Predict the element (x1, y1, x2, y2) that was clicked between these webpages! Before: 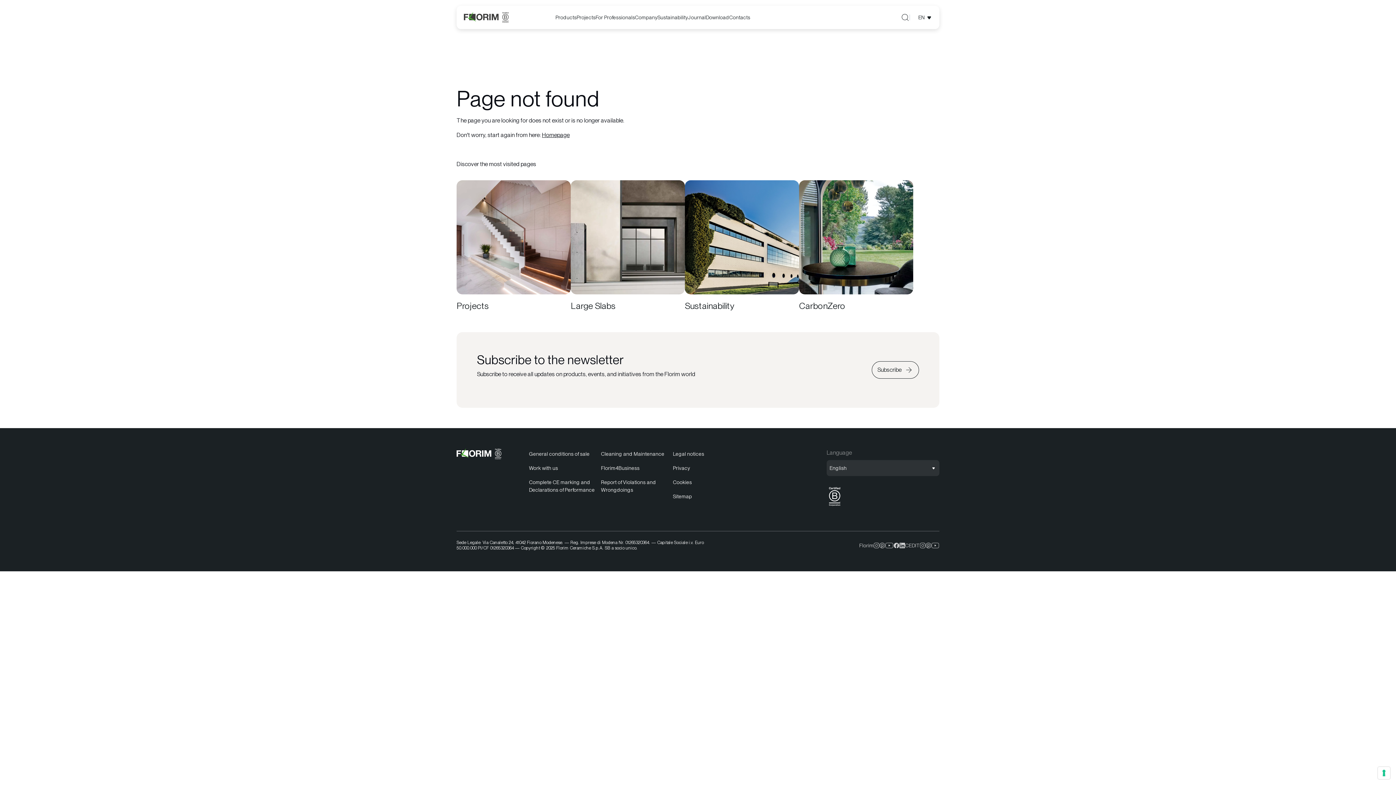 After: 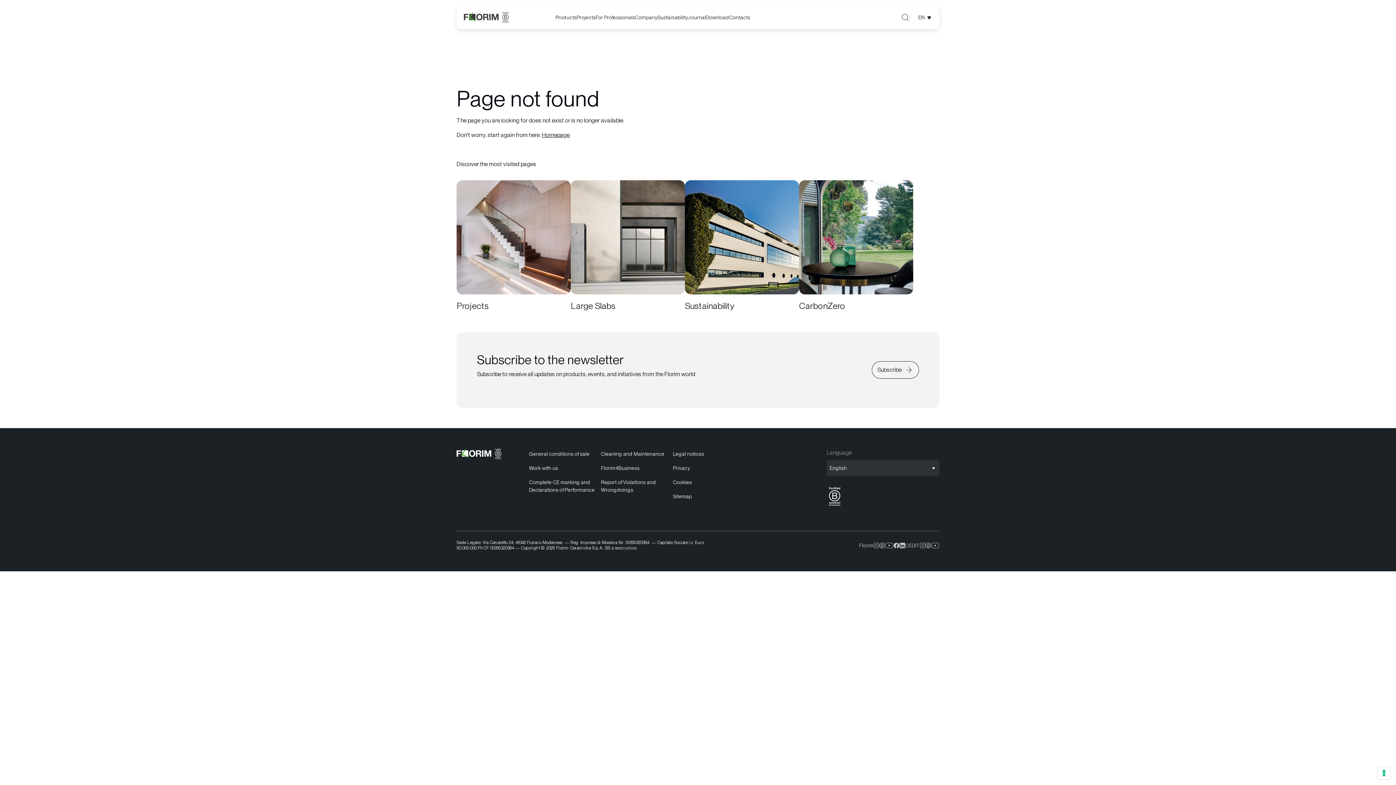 Action: bbox: (542, 131, 569, 138) label: Homepage